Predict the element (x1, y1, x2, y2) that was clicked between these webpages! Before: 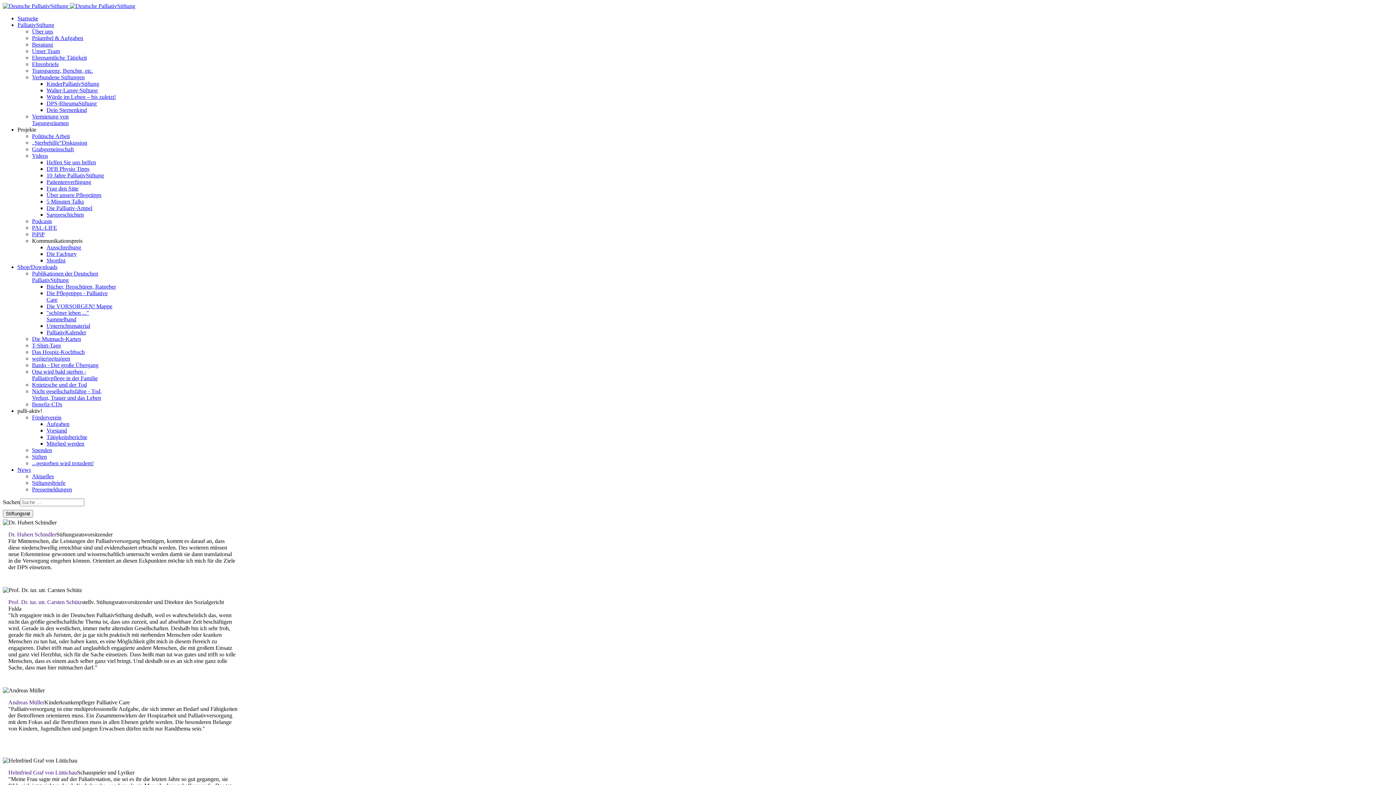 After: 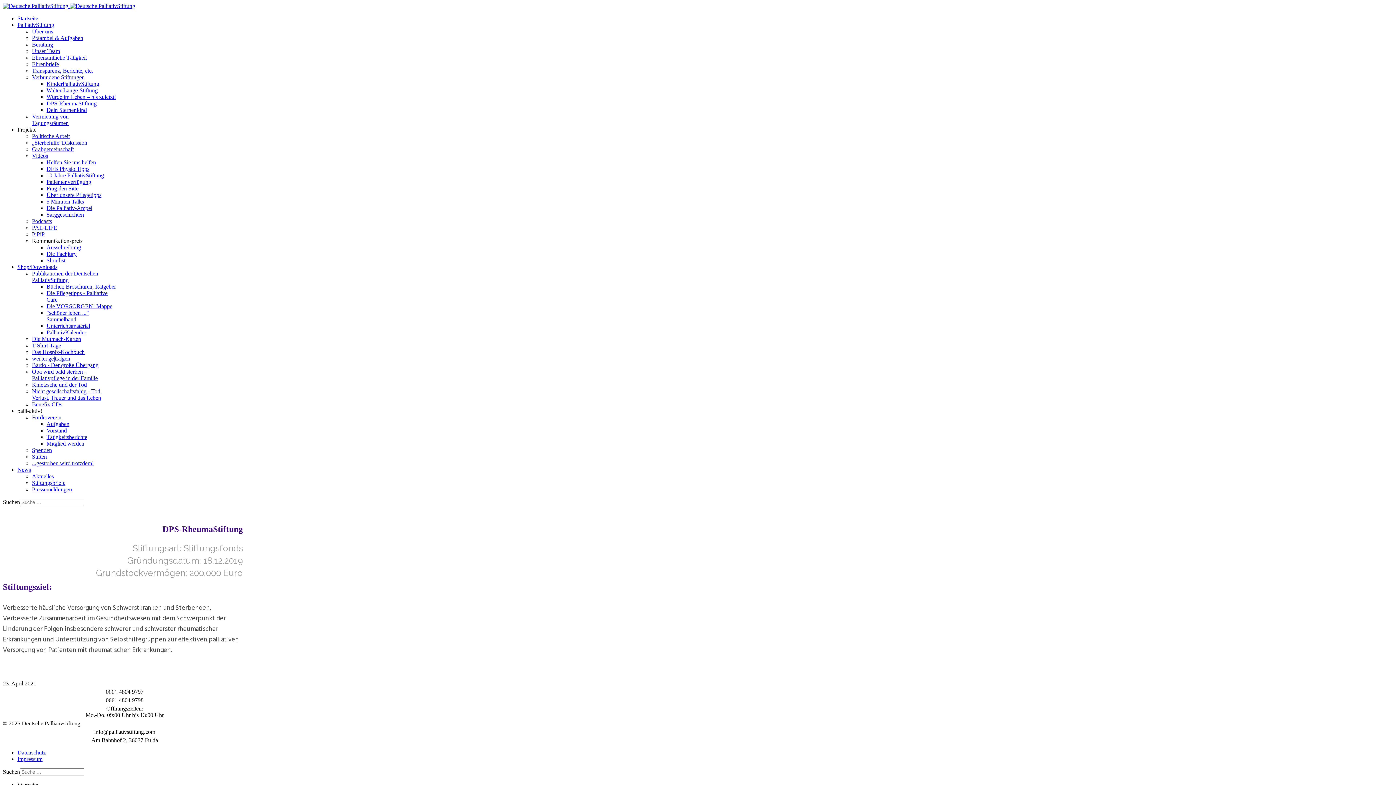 Action: label: DPS-RheumaStiftung bbox: (46, 100, 96, 106)